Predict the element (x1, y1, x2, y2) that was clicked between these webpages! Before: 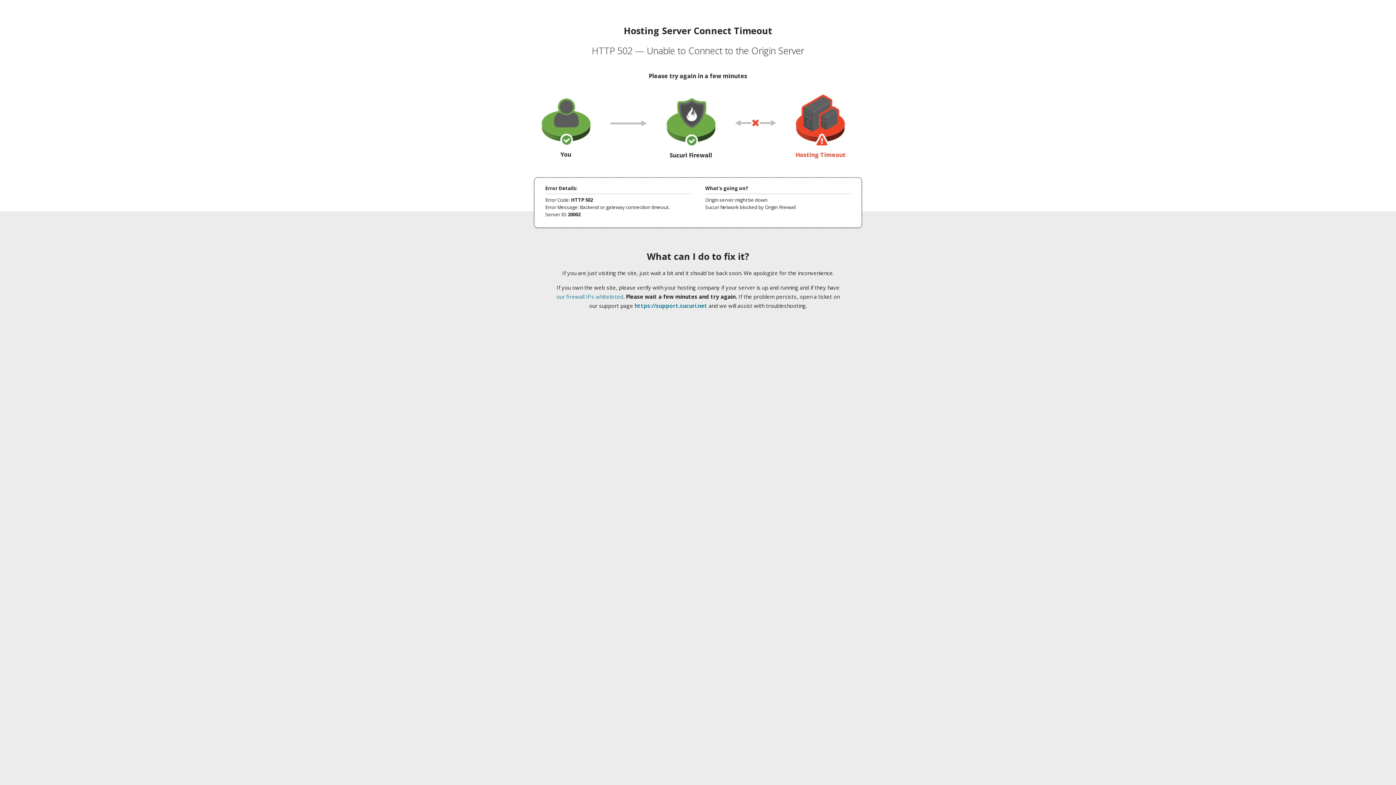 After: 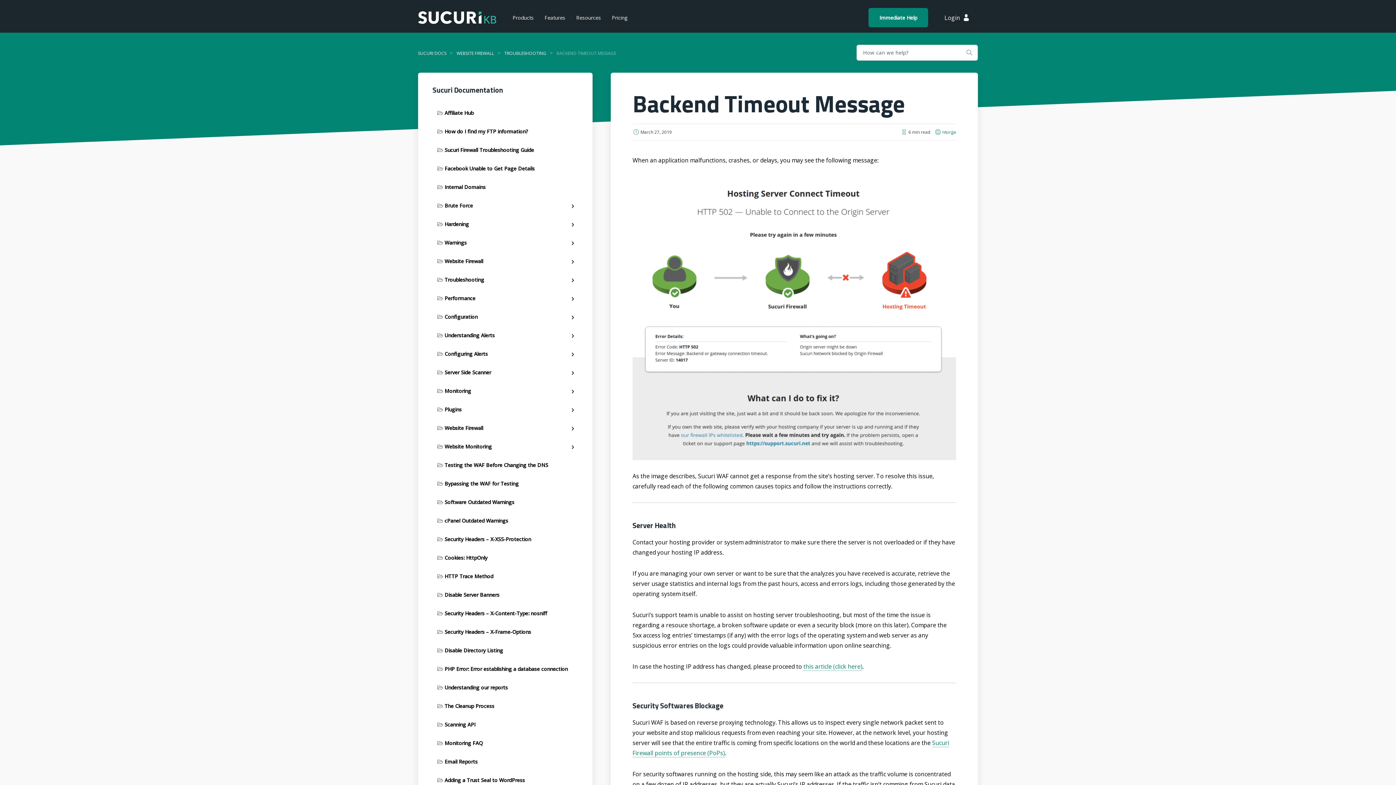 Action: bbox: (556, 293, 623, 300) label: our firewall IPs whitelisted